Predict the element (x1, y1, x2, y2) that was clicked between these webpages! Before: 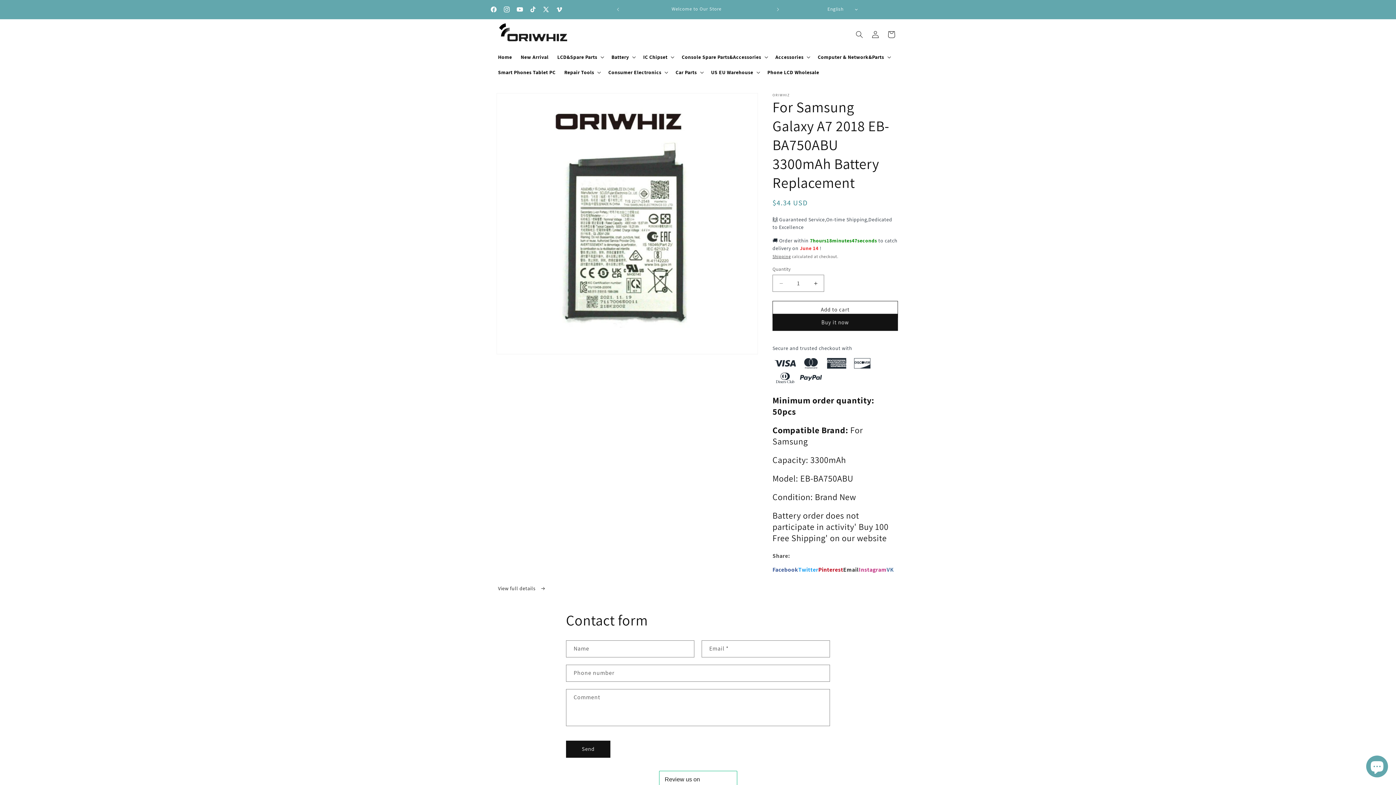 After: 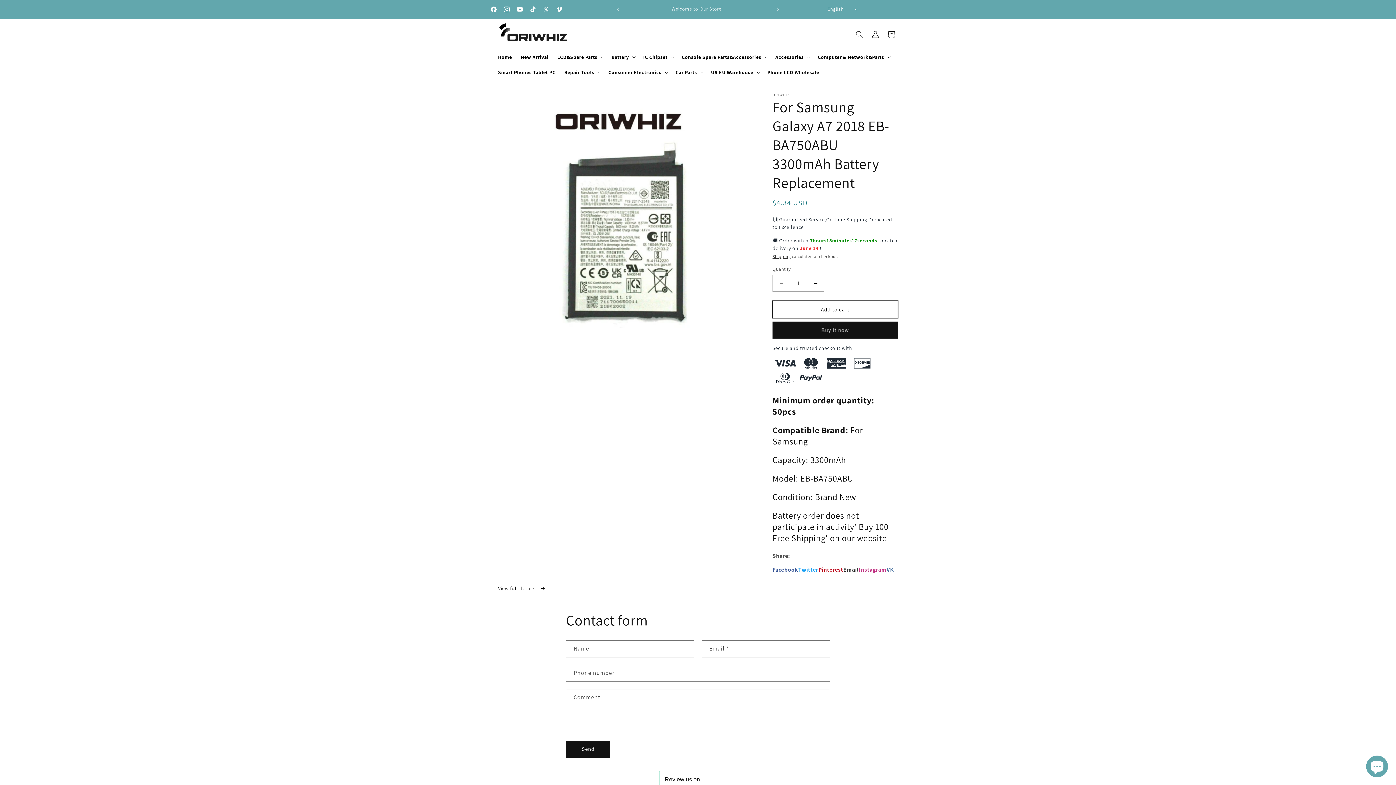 Action: label: Add to cart bbox: (772, 301, 898, 318)